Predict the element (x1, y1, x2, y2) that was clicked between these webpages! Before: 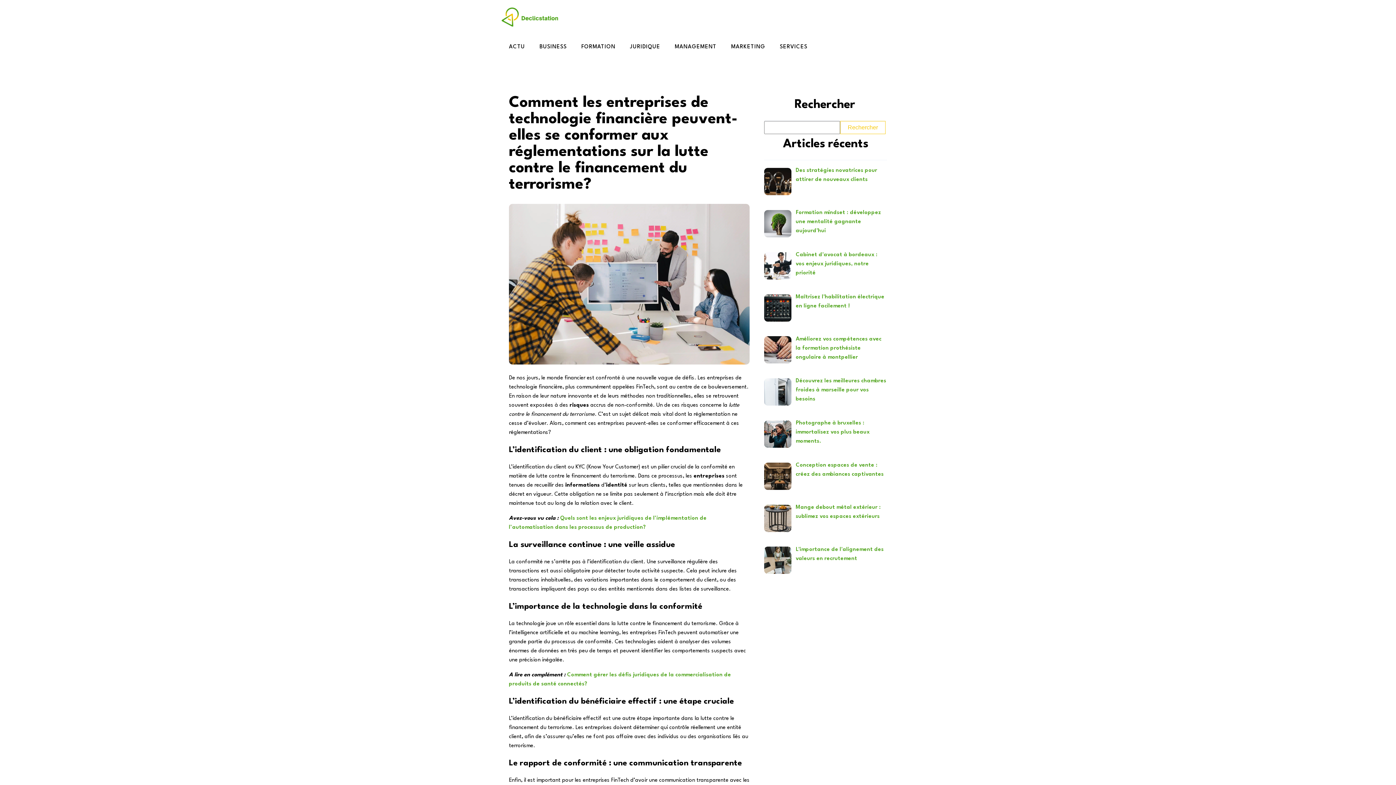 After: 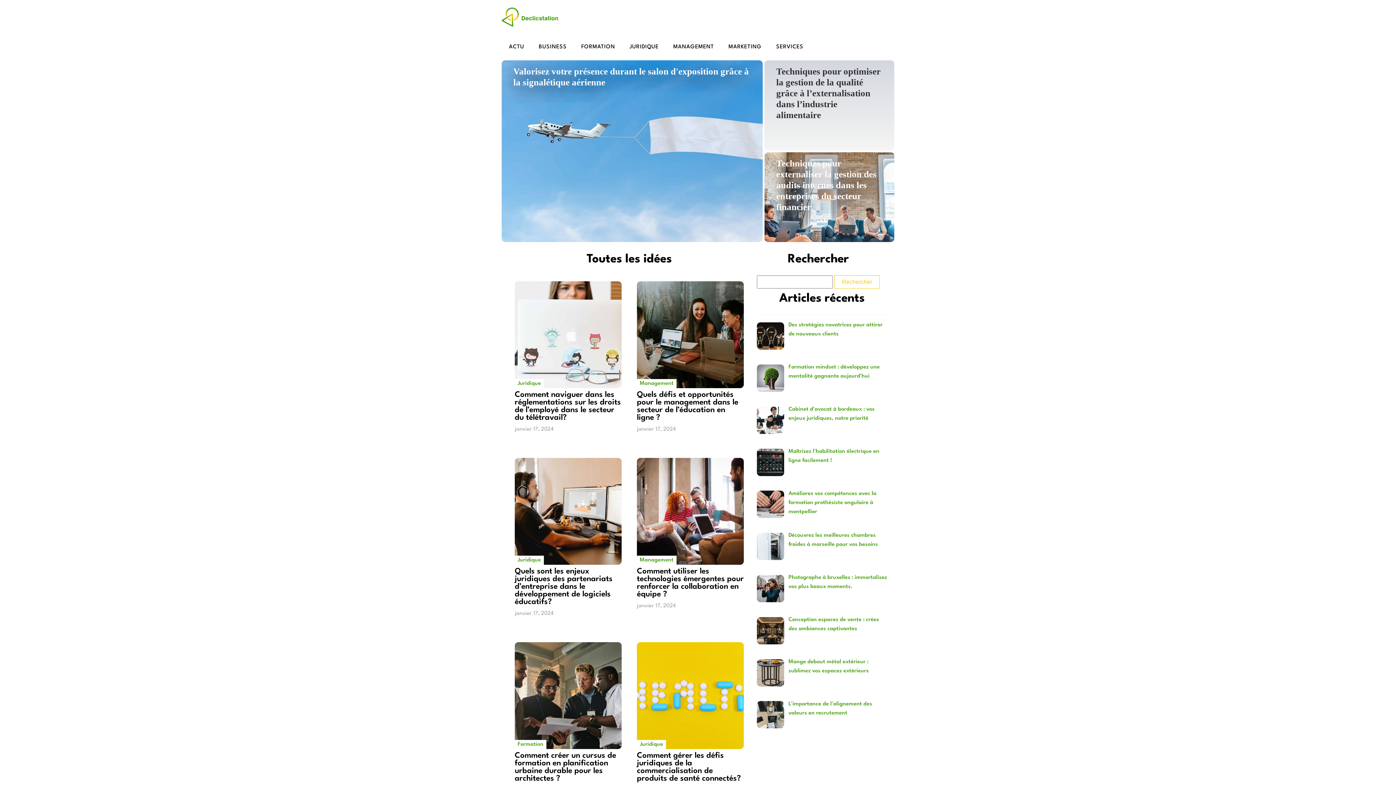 Action: bbox: (501, 7, 614, 26)